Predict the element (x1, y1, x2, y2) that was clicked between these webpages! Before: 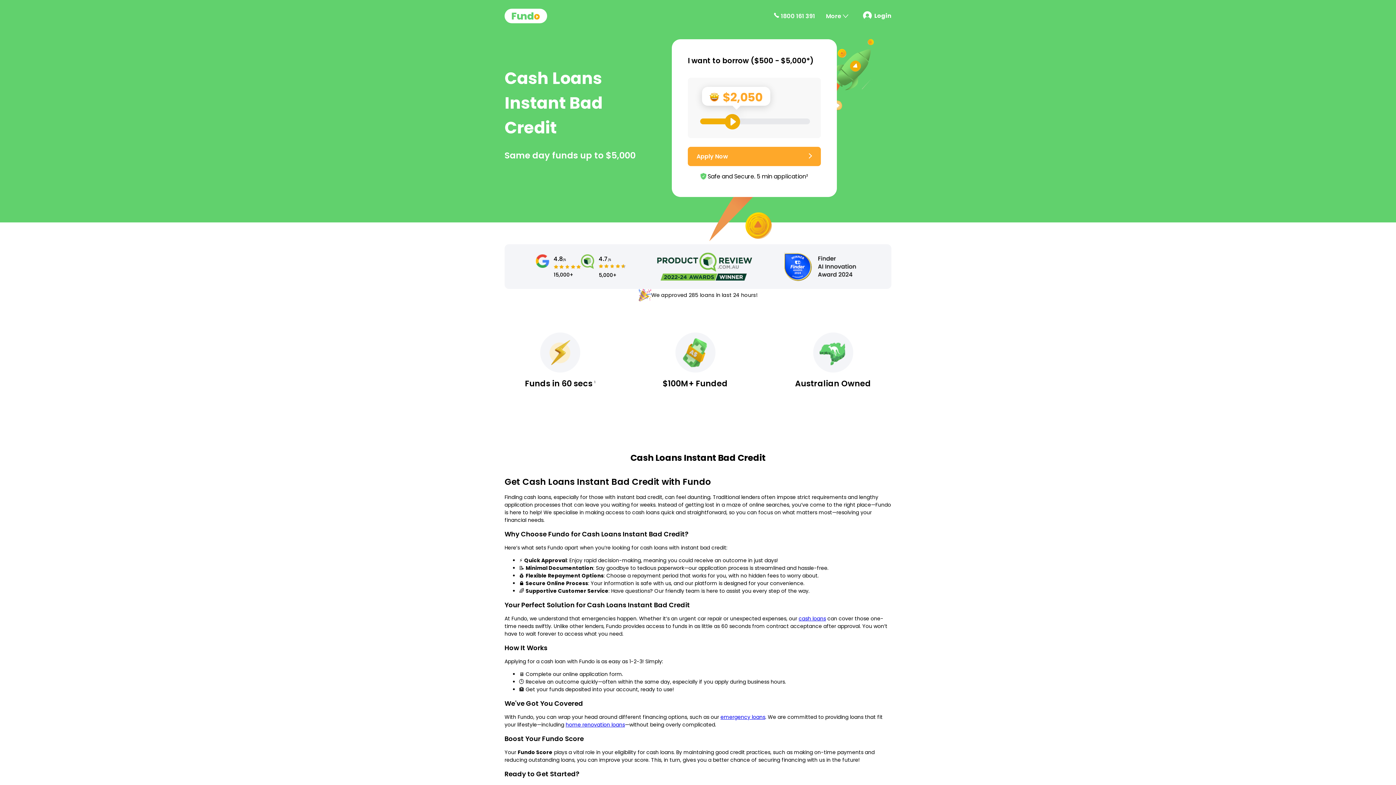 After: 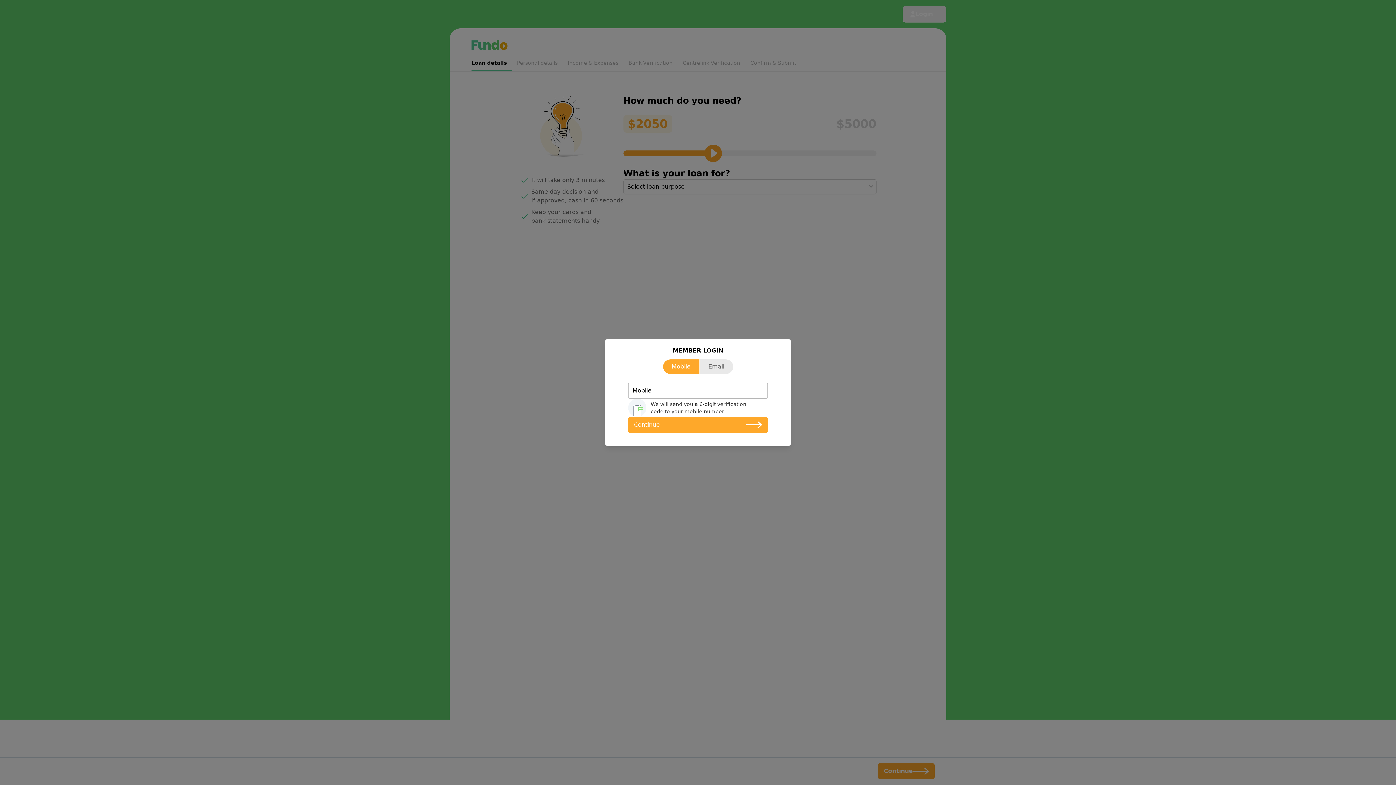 Action: label:  Login bbox: (863, 11, 891, 20)